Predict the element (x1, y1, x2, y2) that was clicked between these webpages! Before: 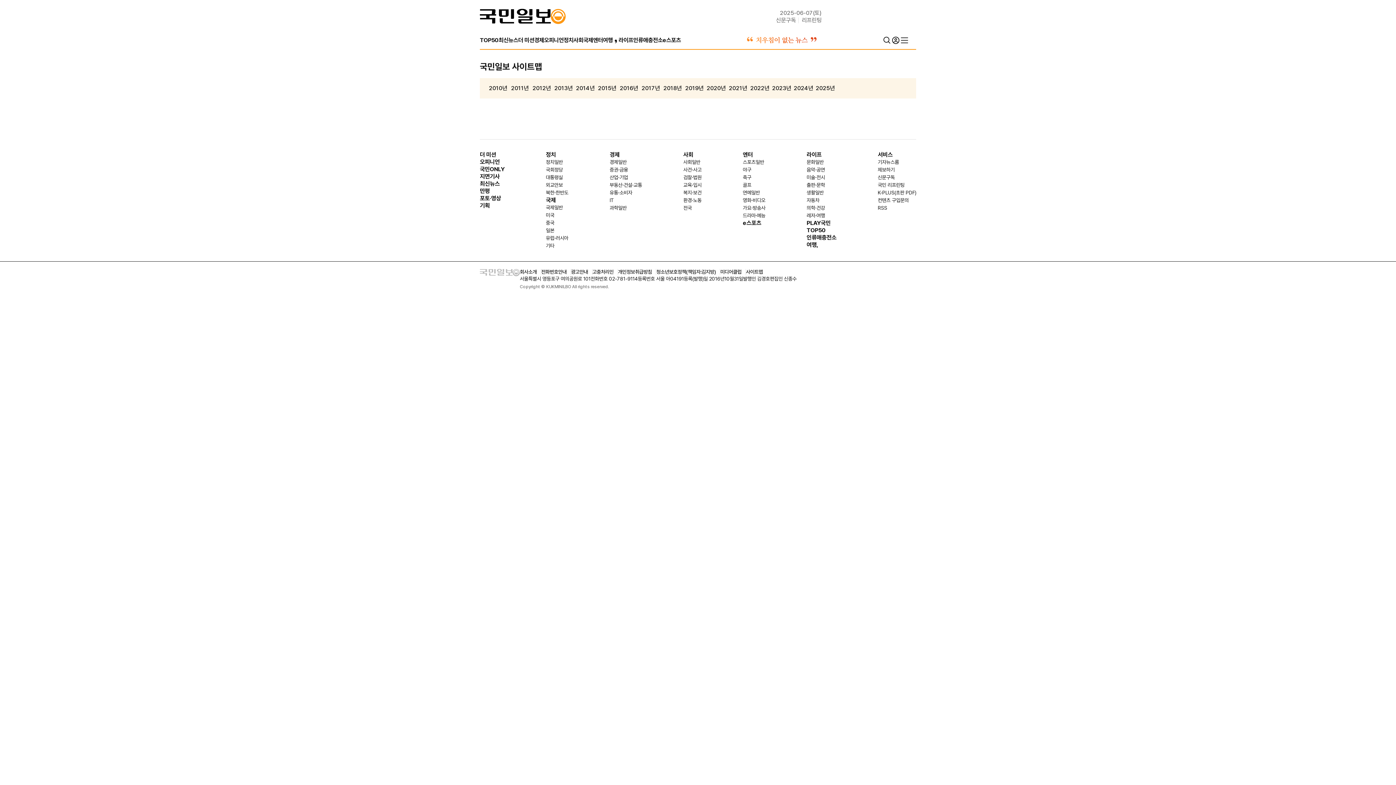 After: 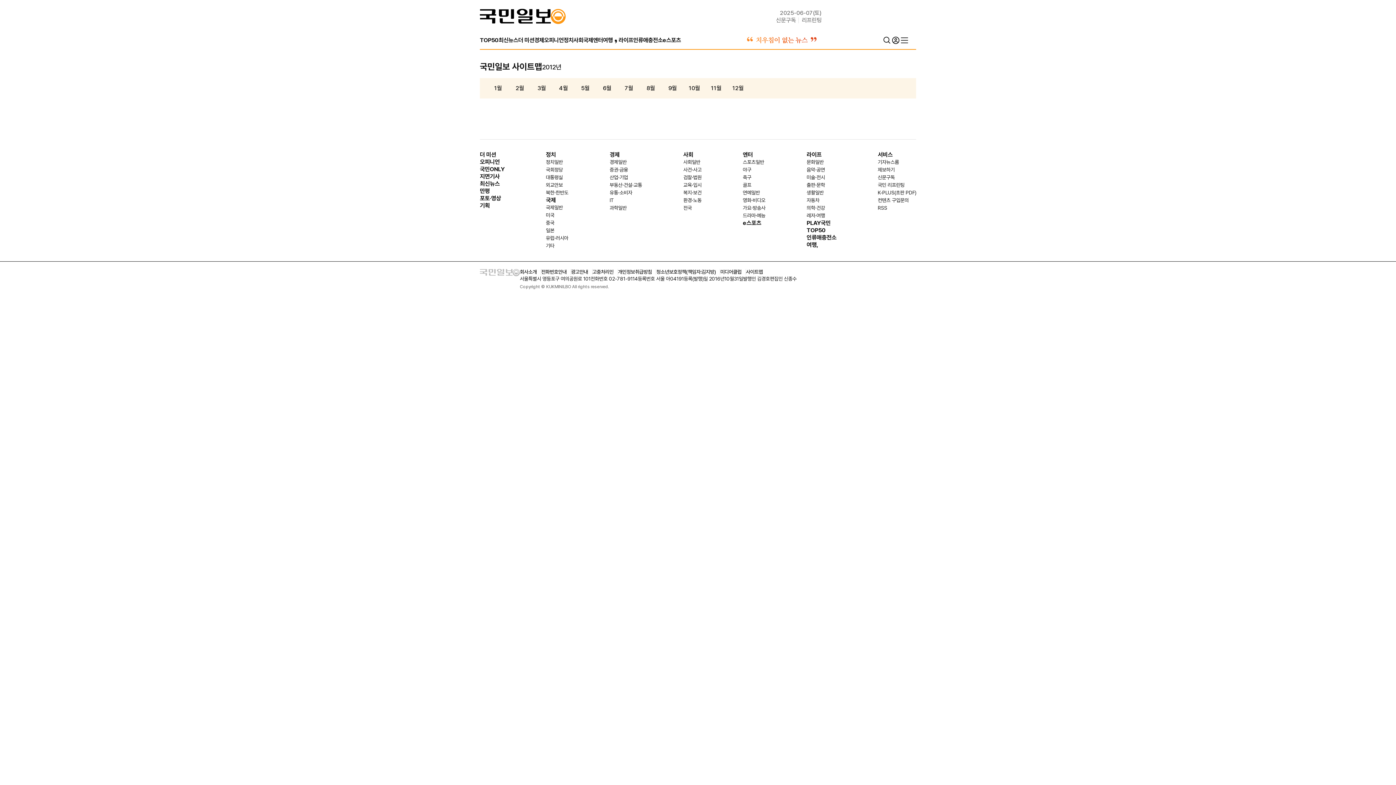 Action: label: 2012년 bbox: (530, 85, 552, 91)